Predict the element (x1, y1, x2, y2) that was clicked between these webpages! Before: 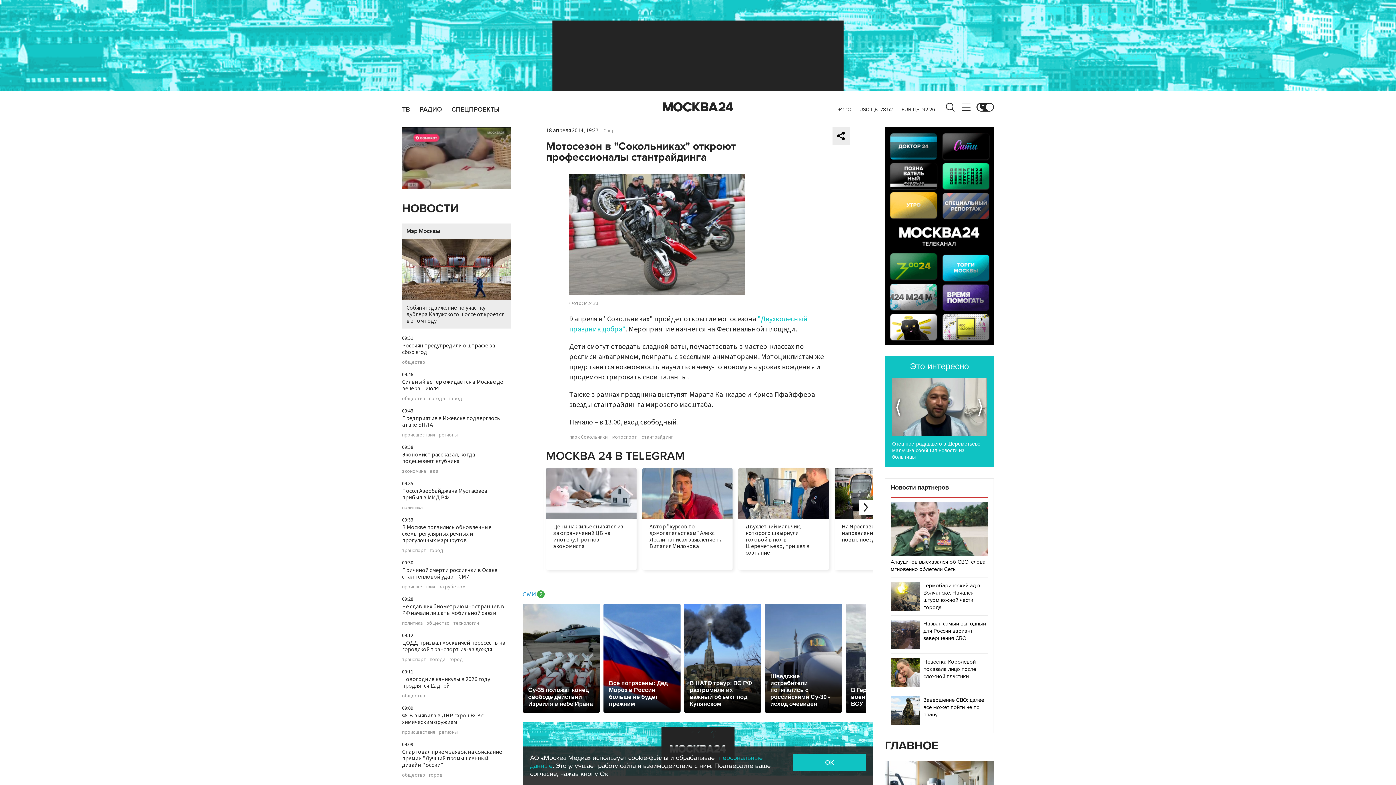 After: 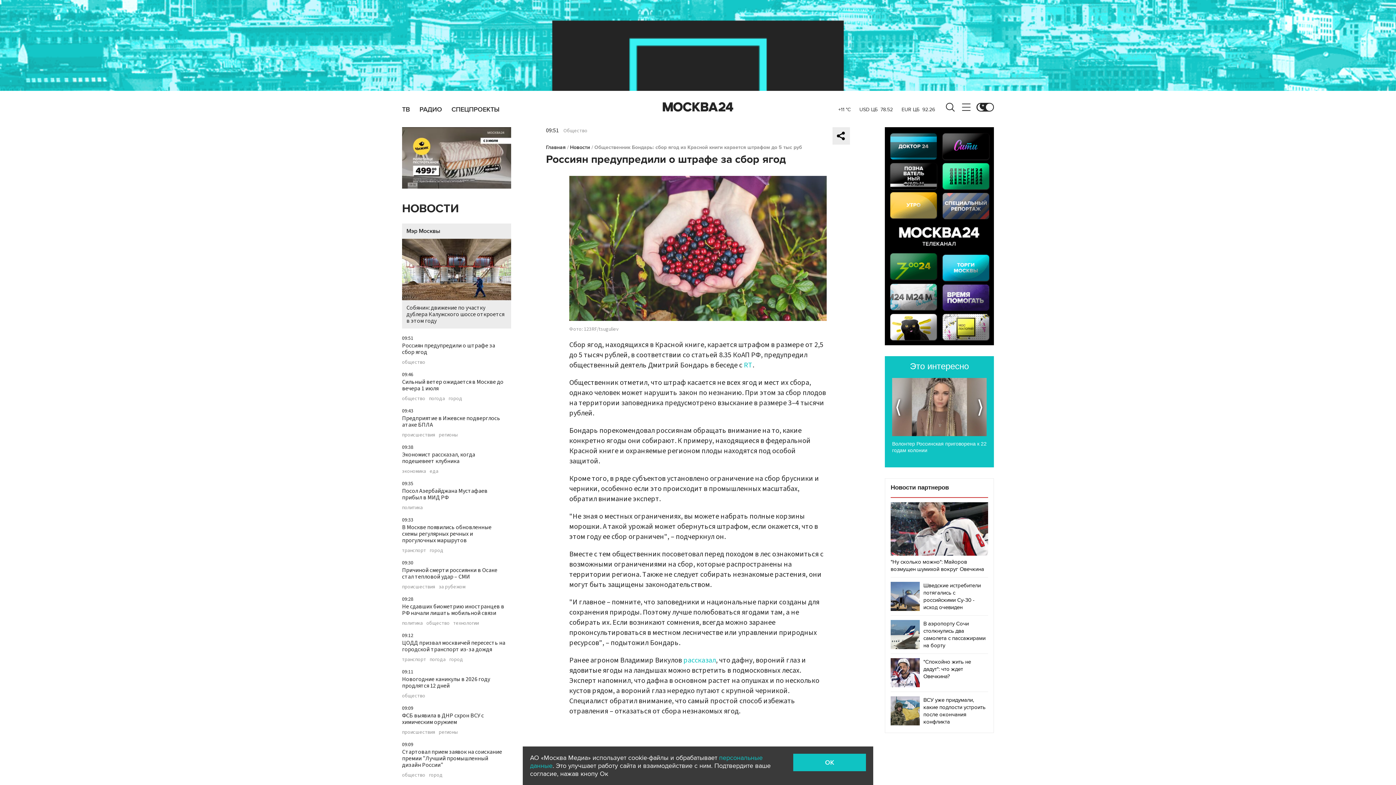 Action: bbox: (402, 341, 495, 356) label: Россиян предупредили о штрафе за сбор ягод